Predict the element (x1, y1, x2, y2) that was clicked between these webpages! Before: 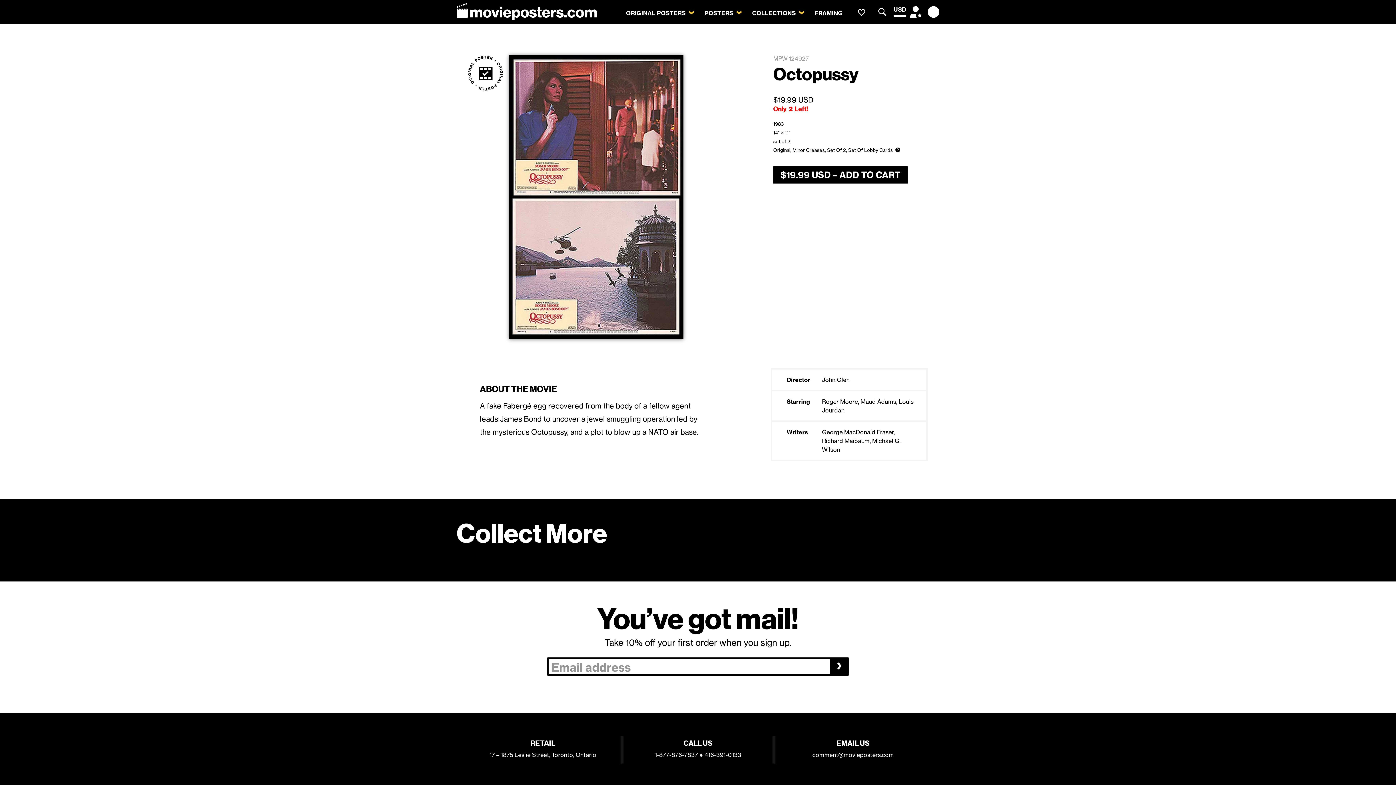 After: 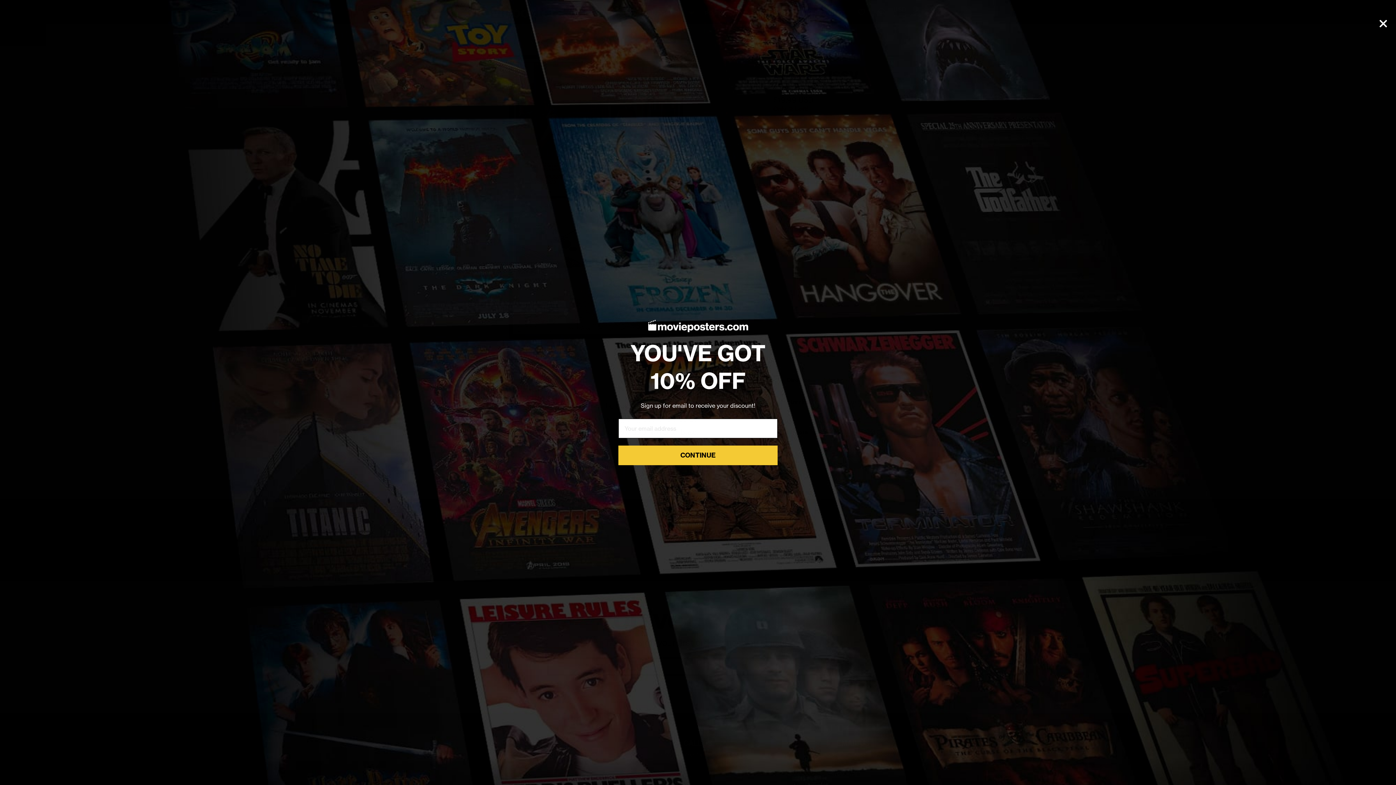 Action: bbox: (773, 166, 907, 183) label: $19.99 USD – ADD TO CART